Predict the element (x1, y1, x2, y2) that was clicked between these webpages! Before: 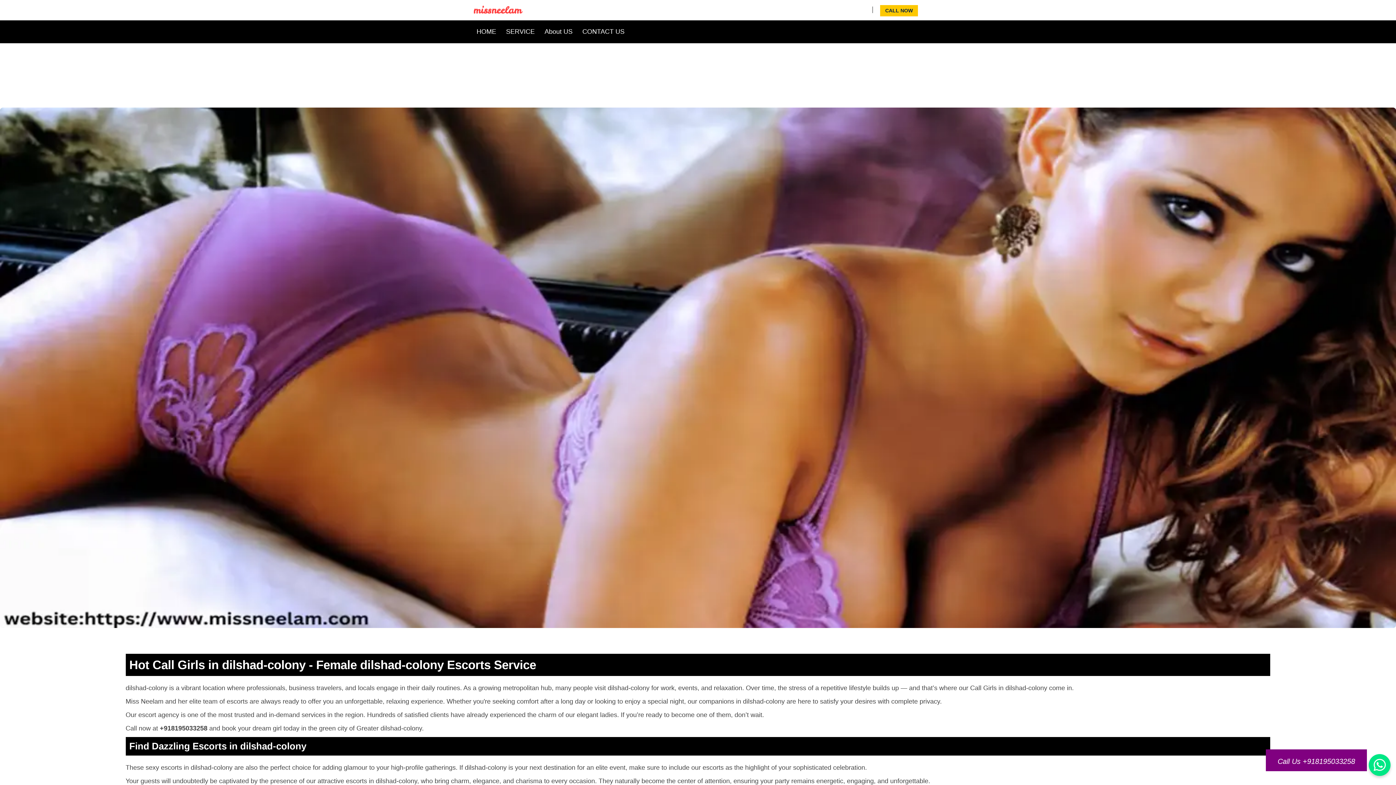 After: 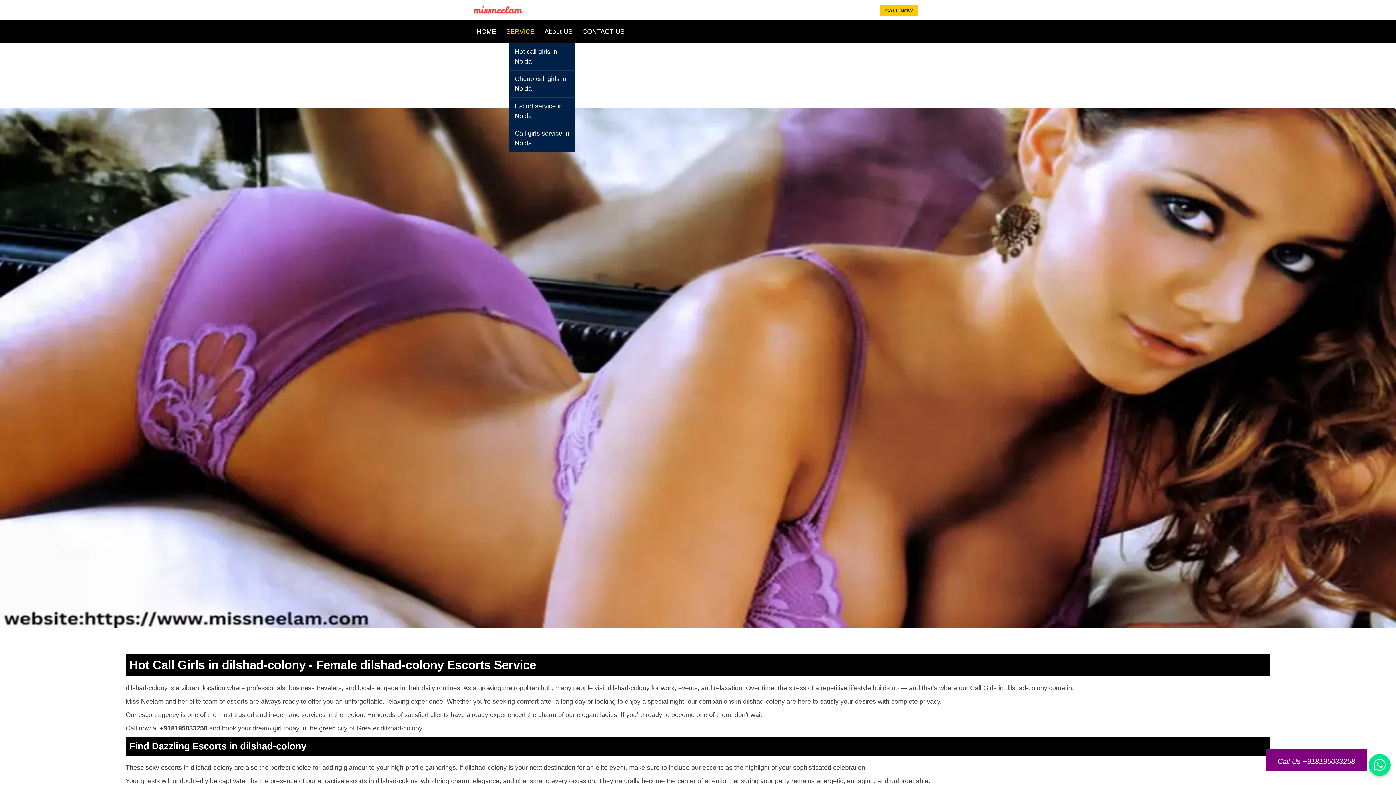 Action: label: SERVICE bbox: (502, 20, 538, 43)